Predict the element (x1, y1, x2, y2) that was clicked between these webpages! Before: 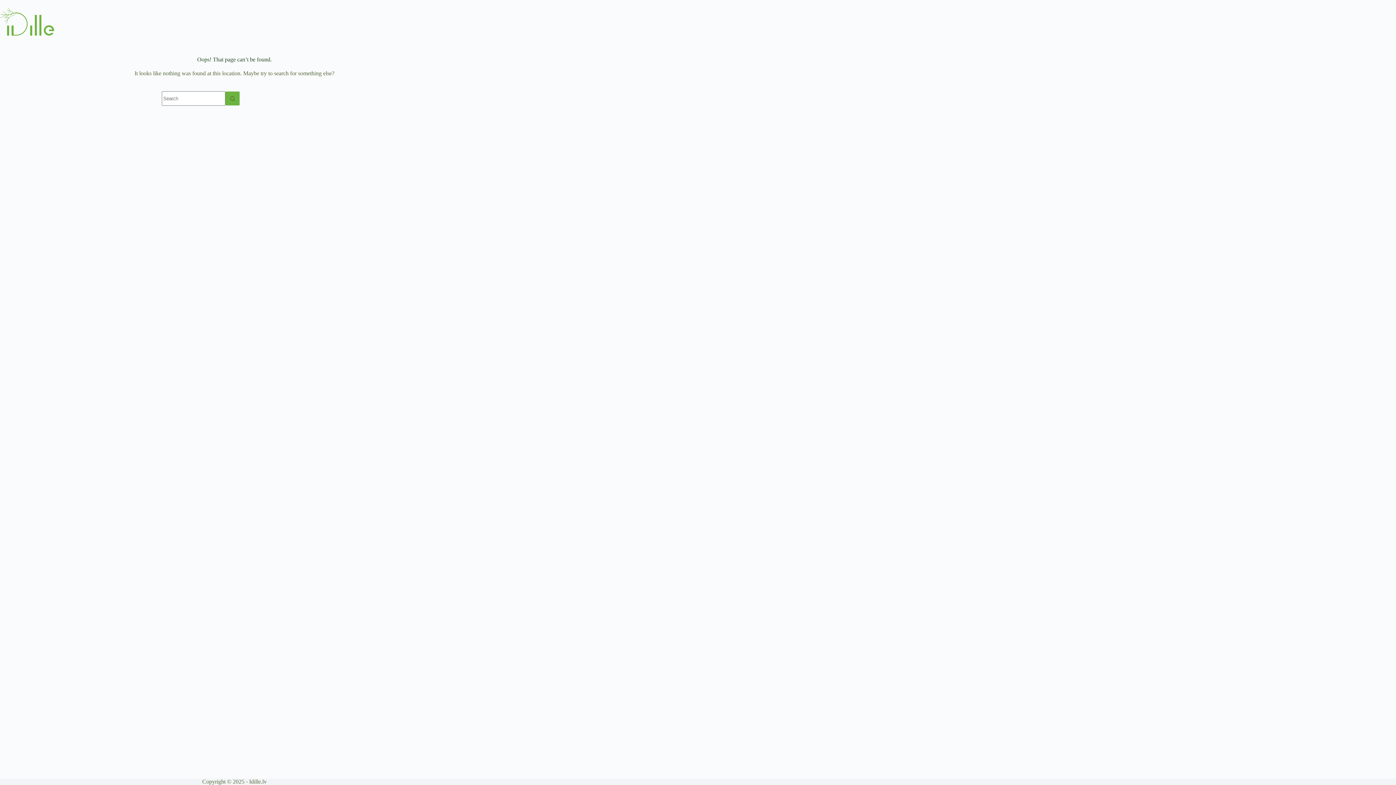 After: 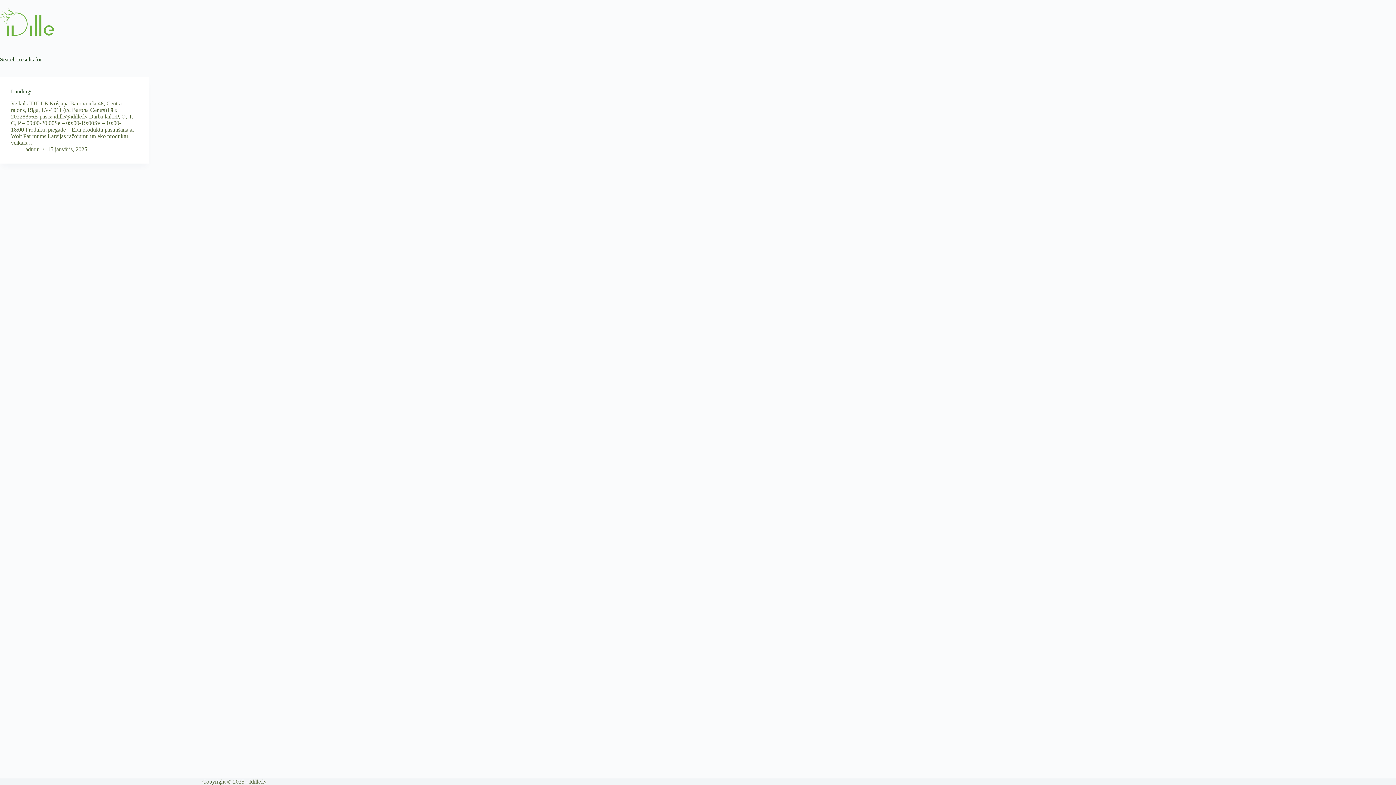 Action: label: Search button bbox: (225, 91, 240, 105)